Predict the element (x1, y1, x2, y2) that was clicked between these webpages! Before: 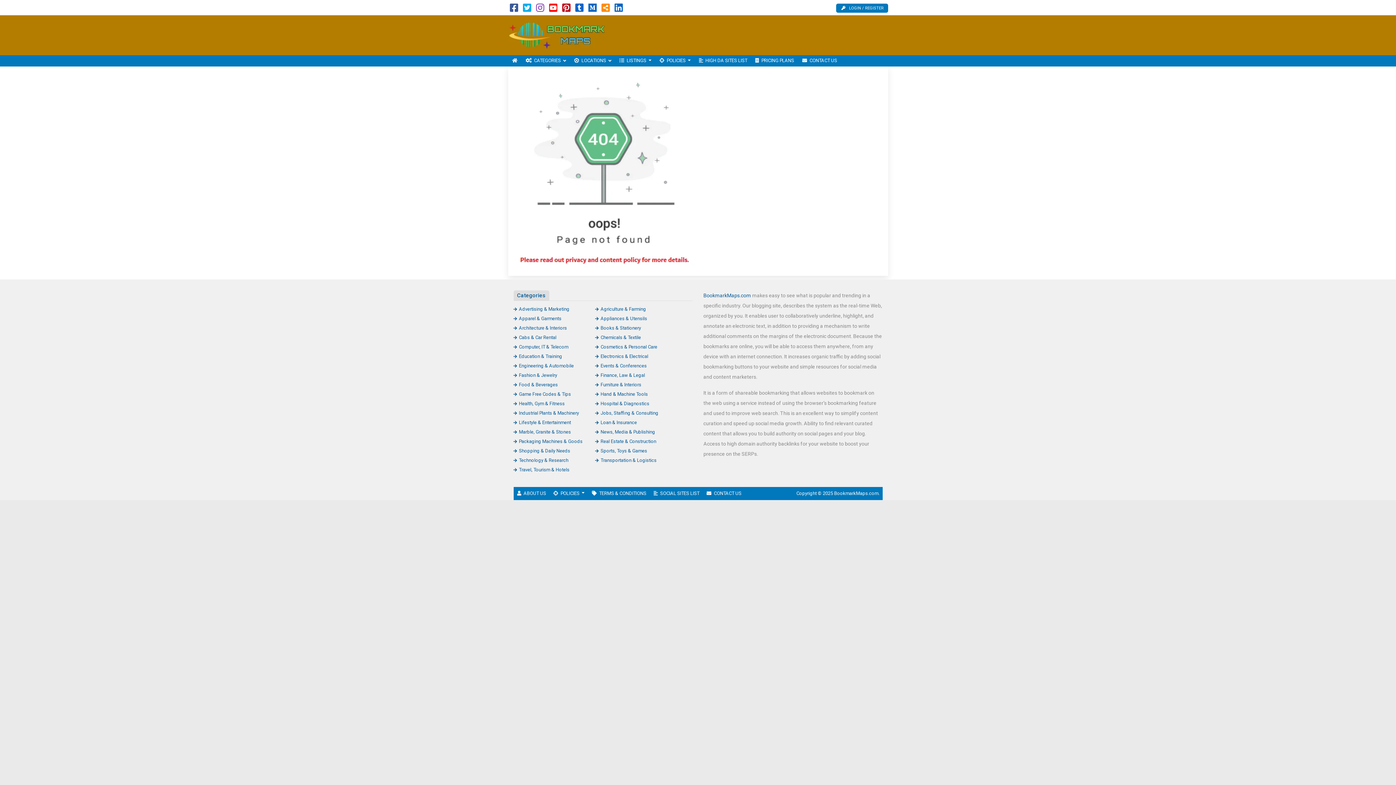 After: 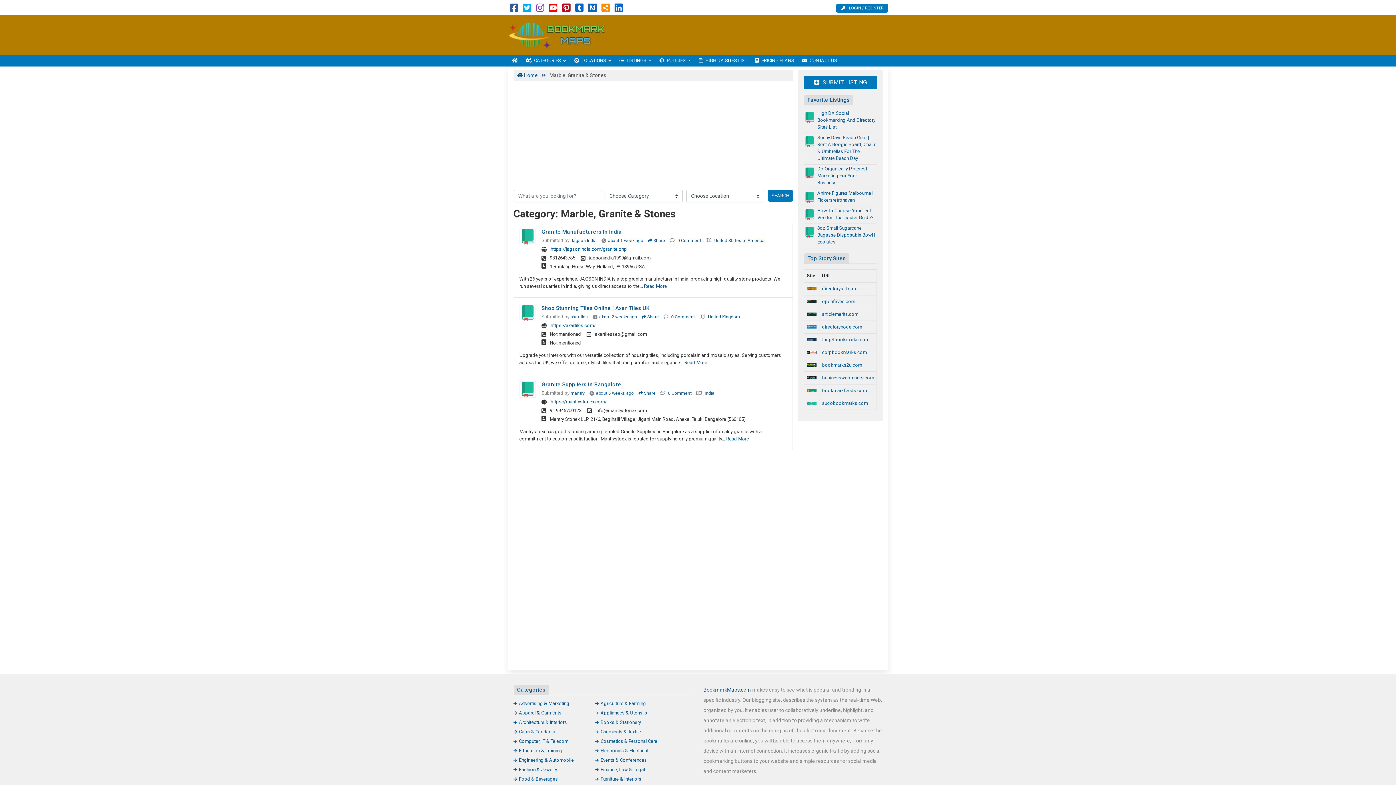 Action: bbox: (513, 429, 571, 434) label: Marble, Granite & Stones